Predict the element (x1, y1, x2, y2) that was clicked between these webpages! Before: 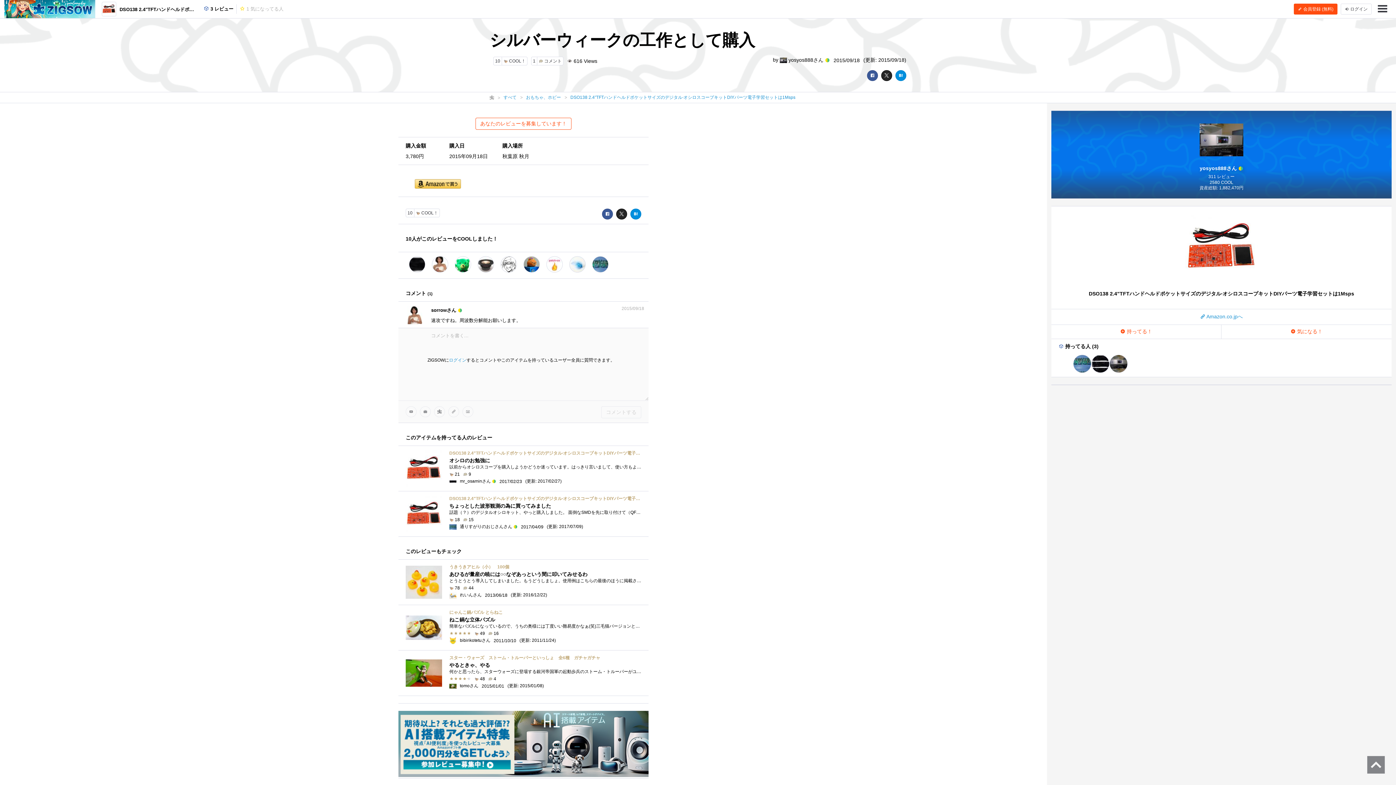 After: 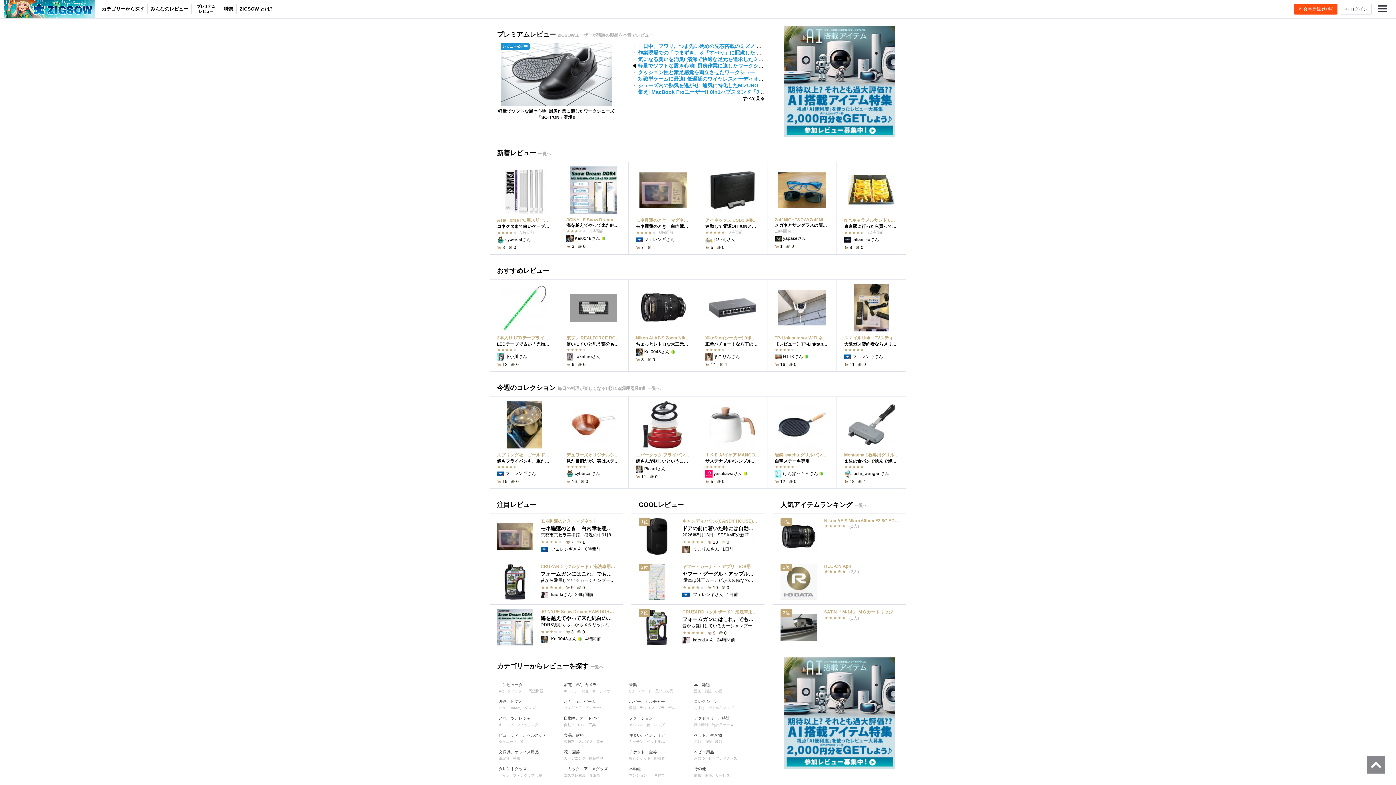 Action: bbox: (4, 0, 95, 18)